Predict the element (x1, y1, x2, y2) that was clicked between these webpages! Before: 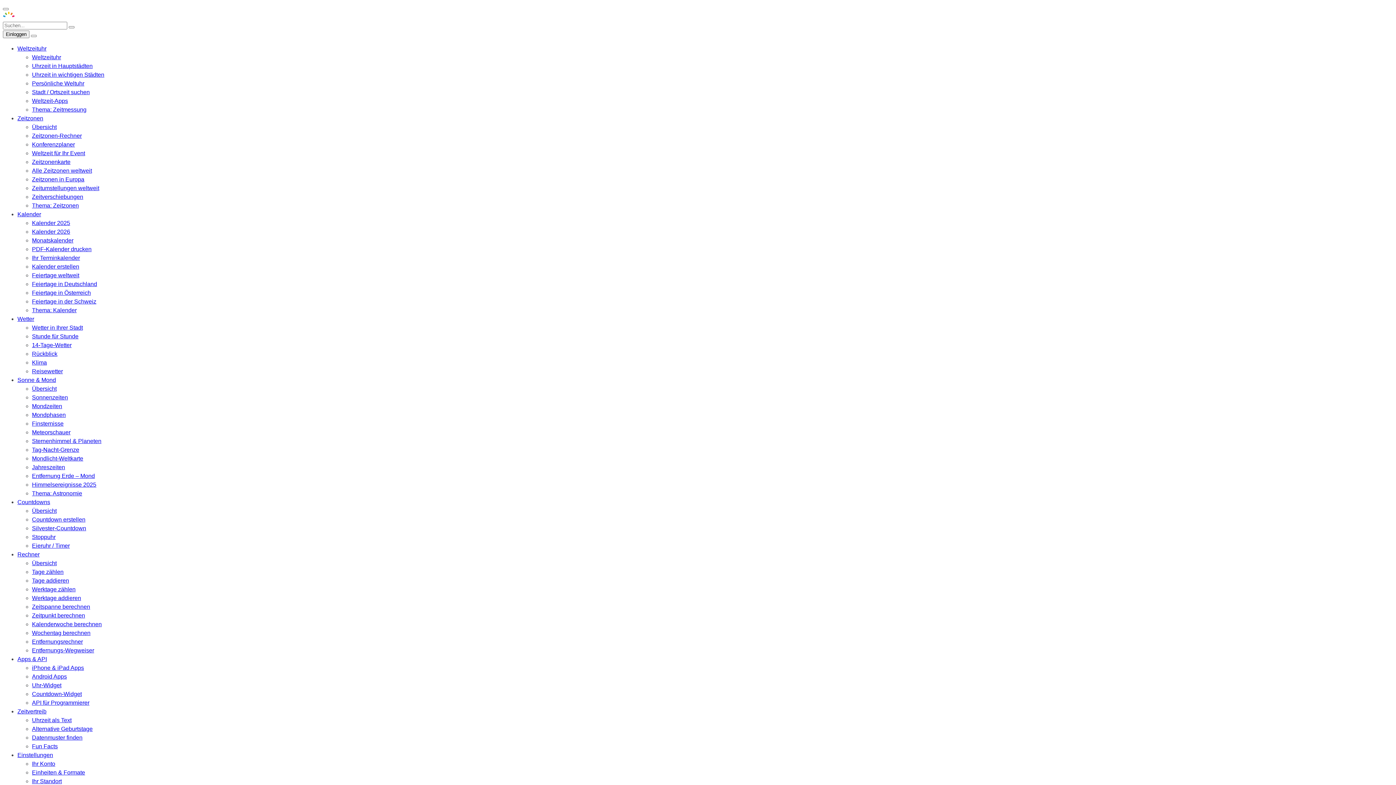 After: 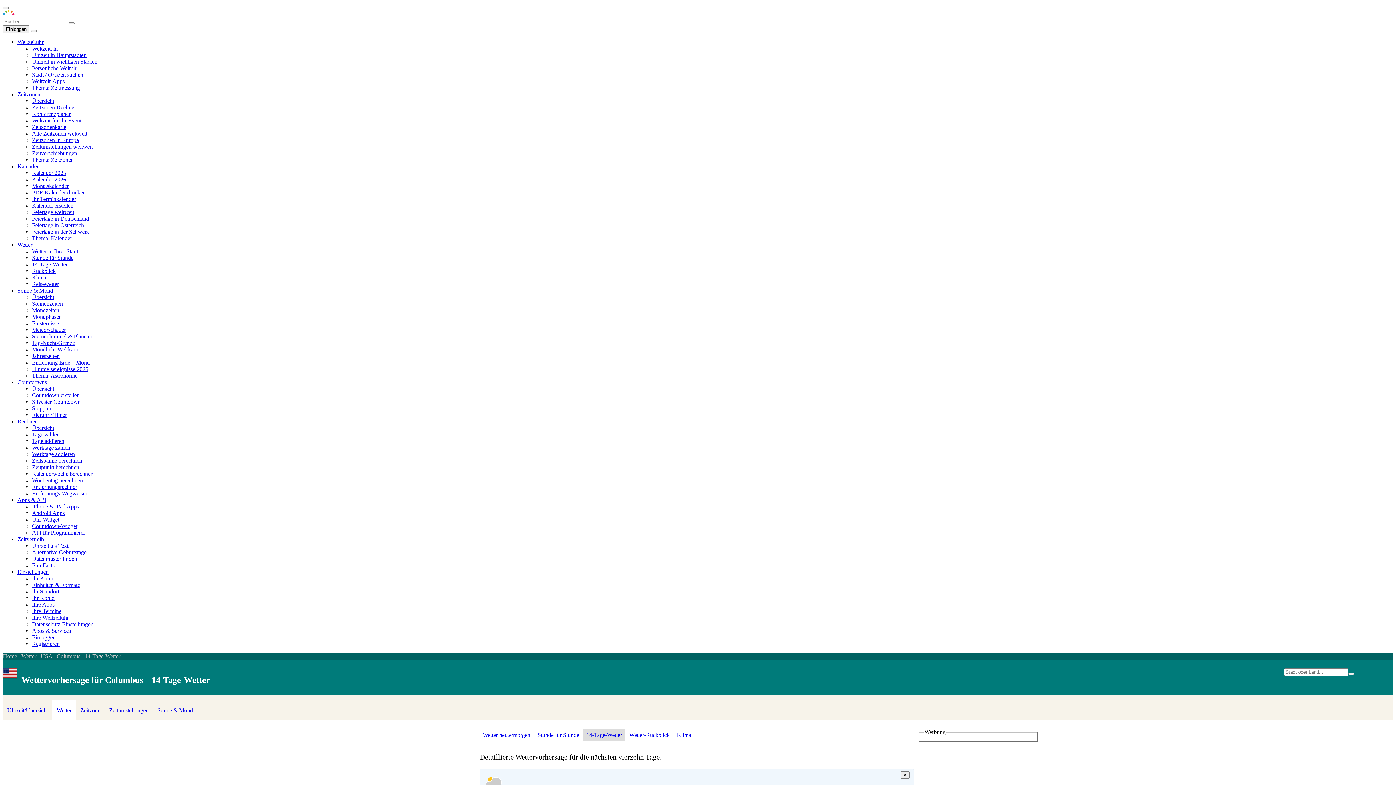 Action: label: 14-Tage-Wetter bbox: (32, 342, 71, 348)